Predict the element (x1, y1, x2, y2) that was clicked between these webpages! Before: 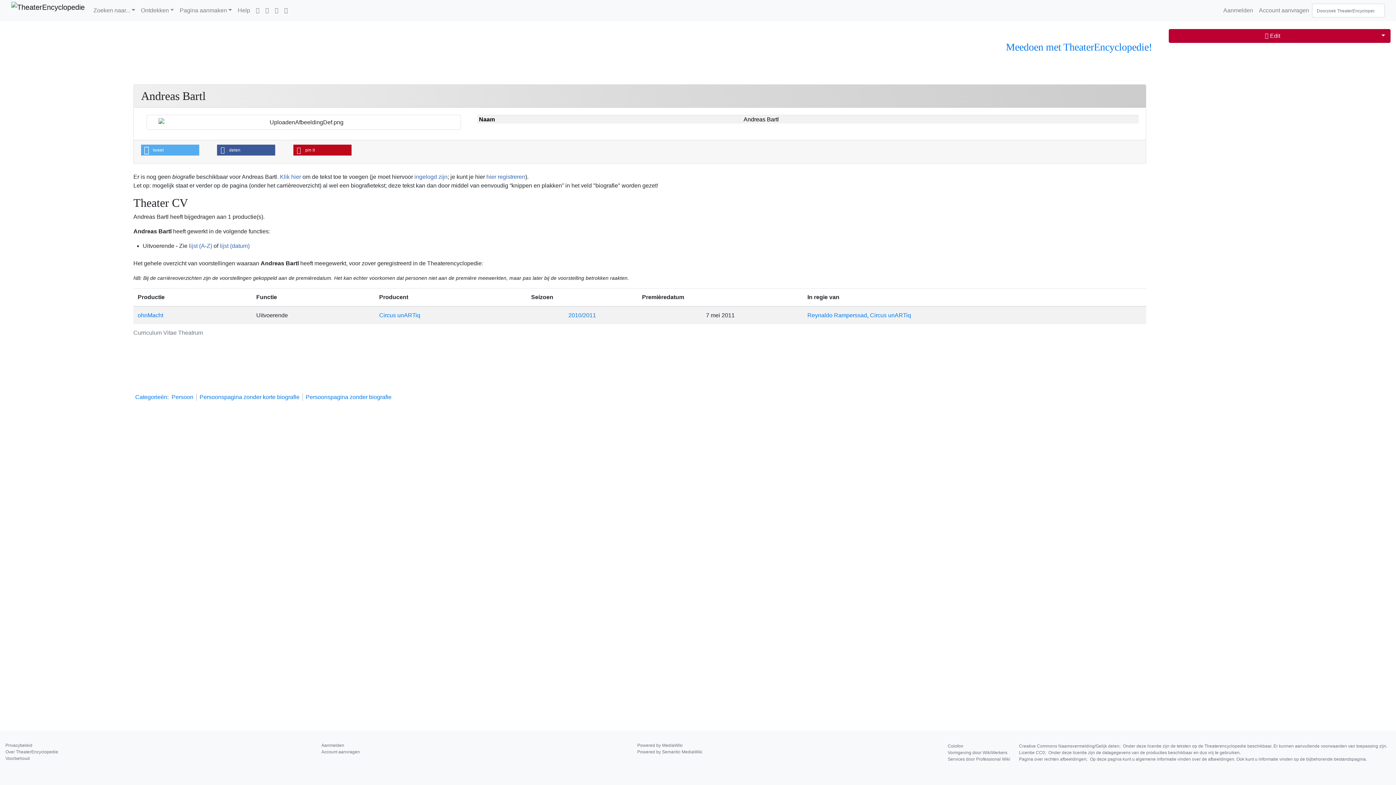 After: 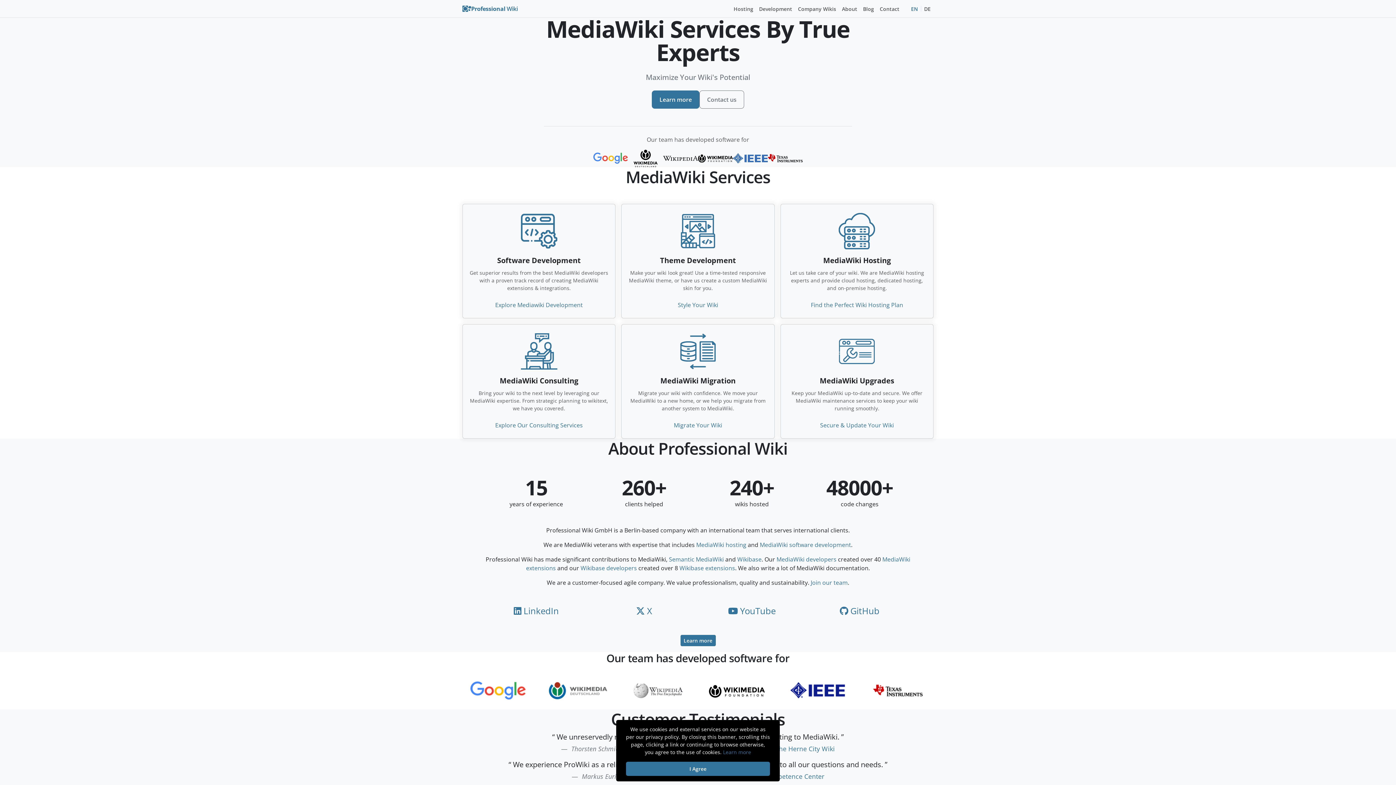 Action: label: Services door Professional Wiki bbox: (948, 757, 1019, 762)